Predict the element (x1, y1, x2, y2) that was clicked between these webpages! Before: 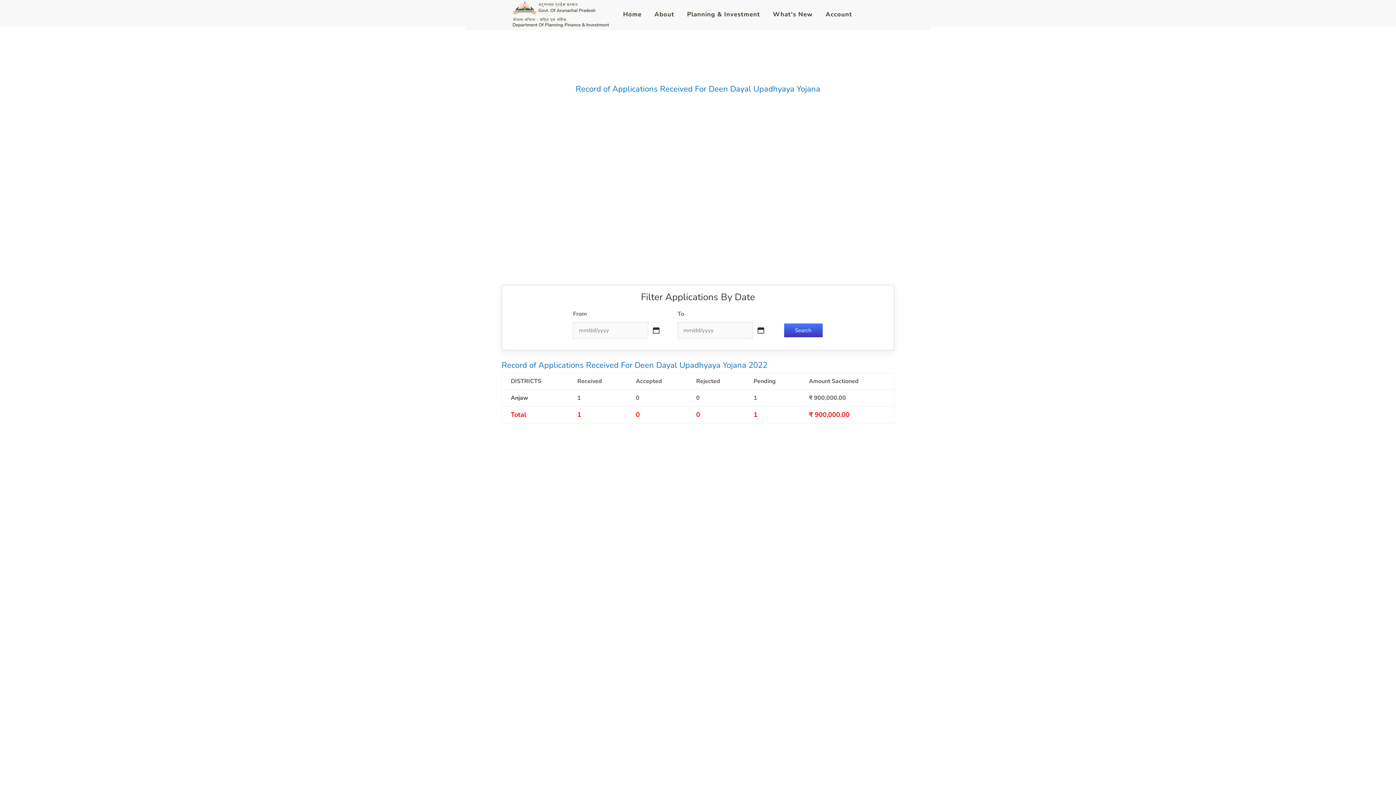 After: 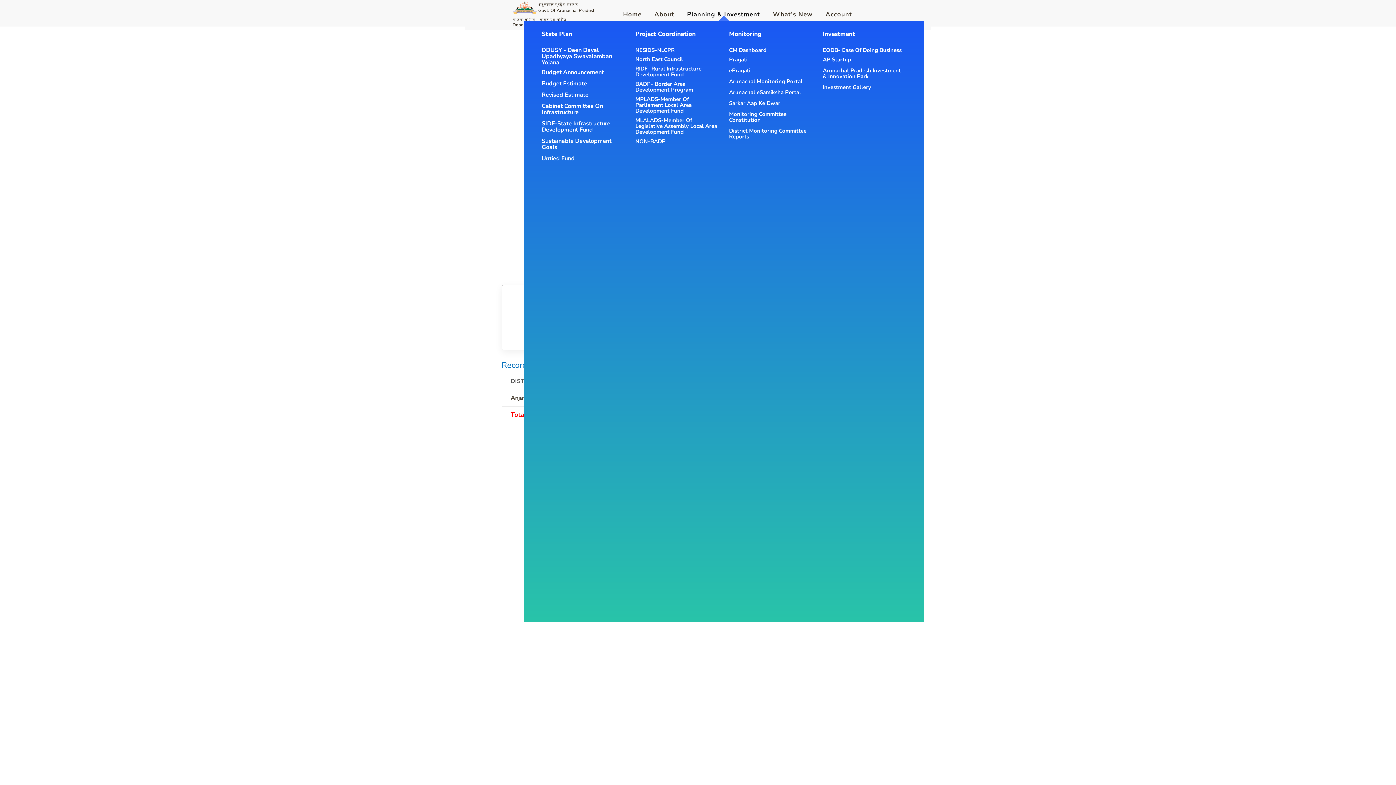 Action: bbox: (681, 11, 765, 17) label: Planning & Investment